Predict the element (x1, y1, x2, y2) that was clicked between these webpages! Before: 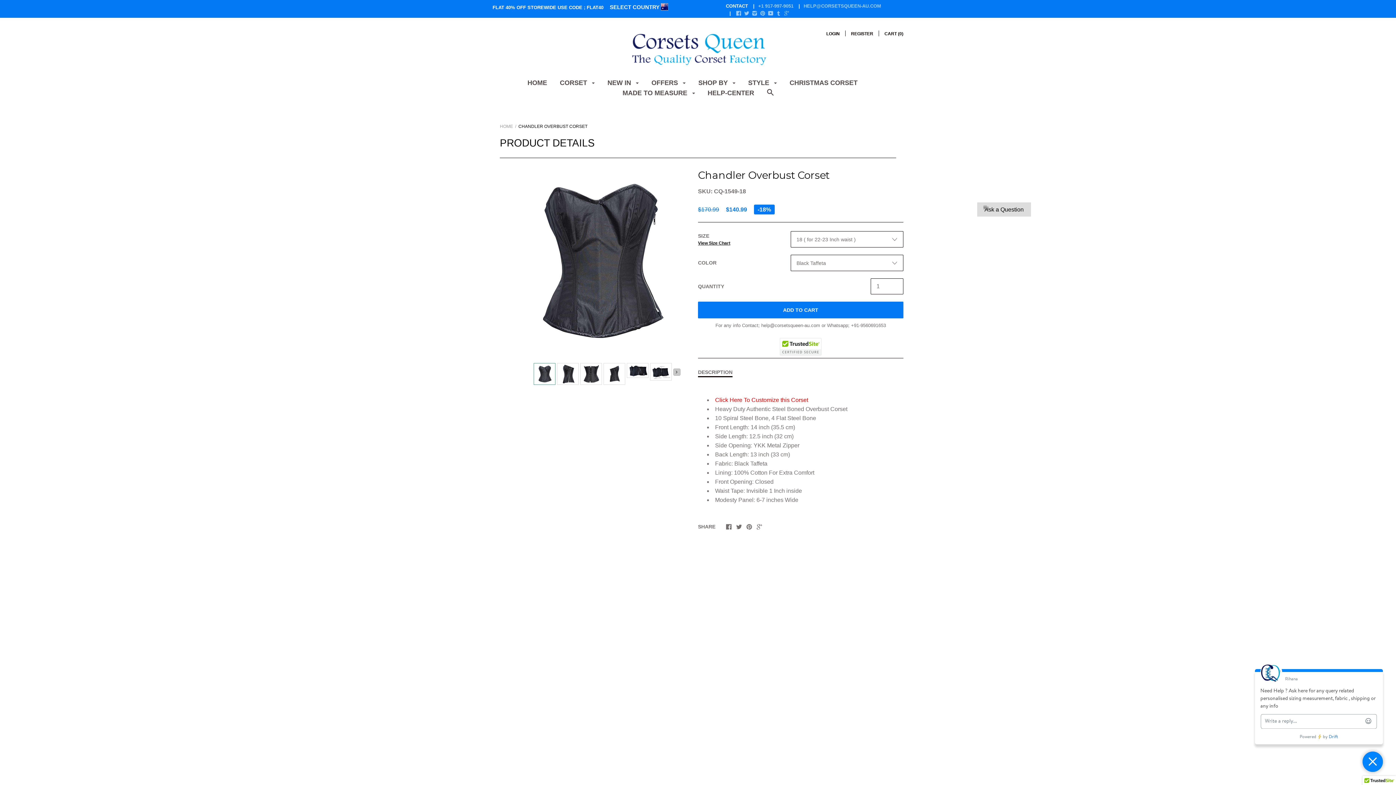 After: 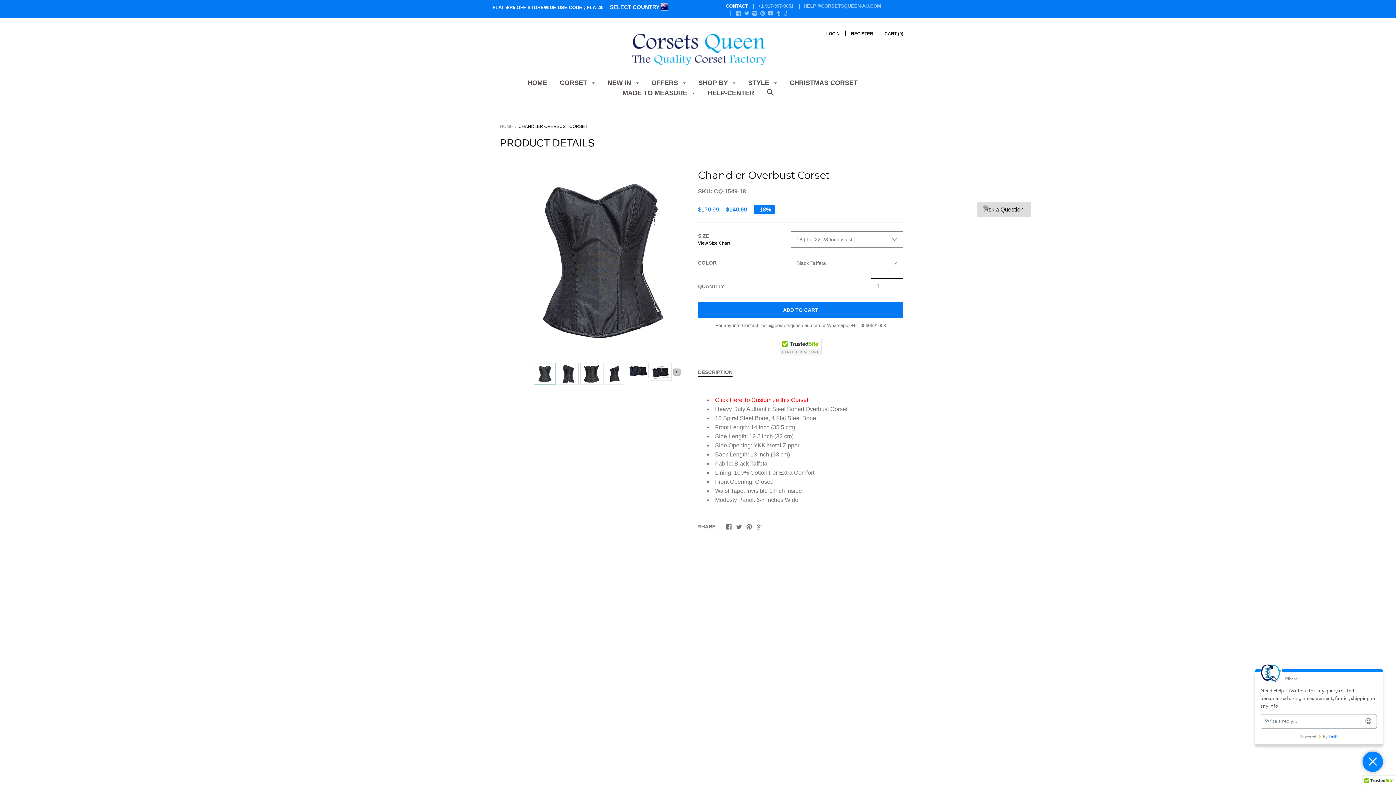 Action: label: Click Here To Customize this Corset bbox: (715, 397, 808, 403)